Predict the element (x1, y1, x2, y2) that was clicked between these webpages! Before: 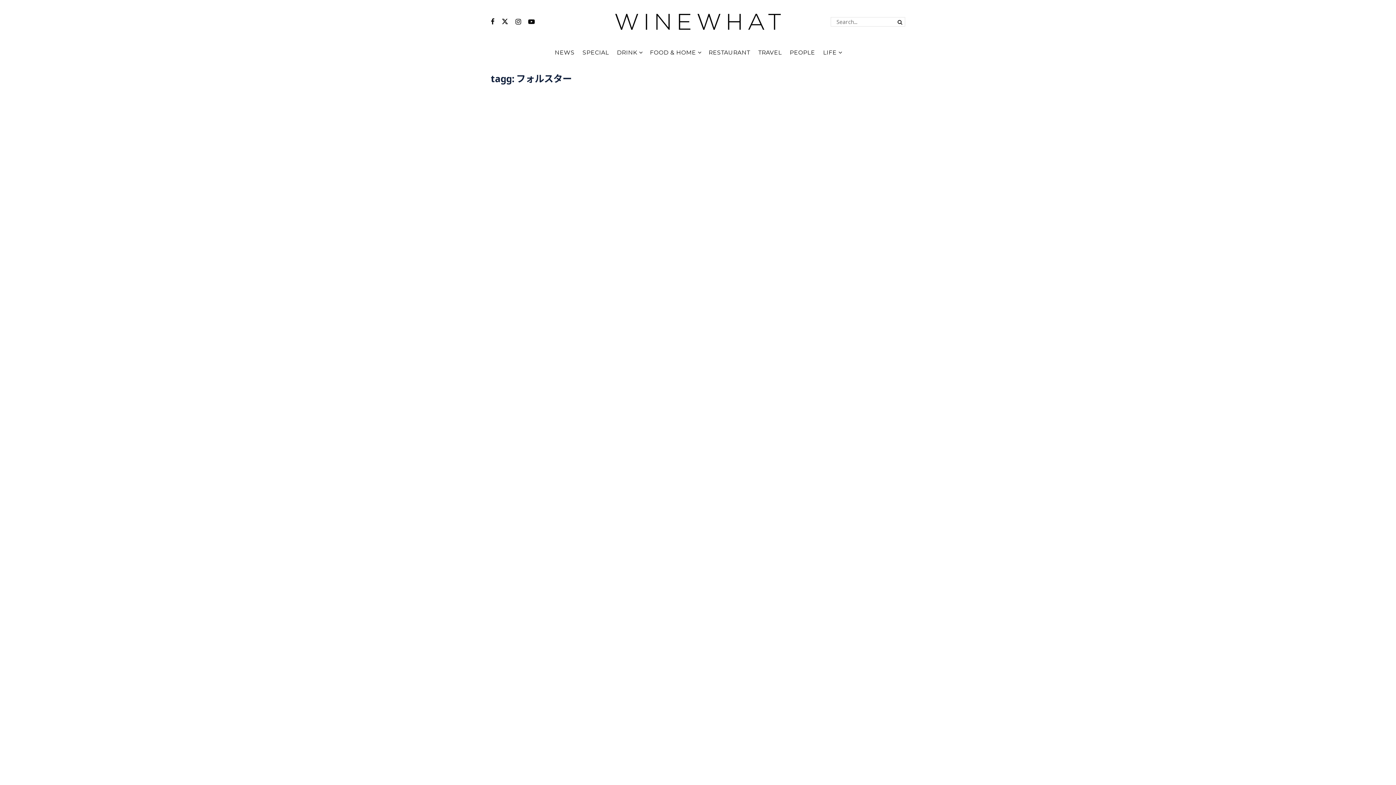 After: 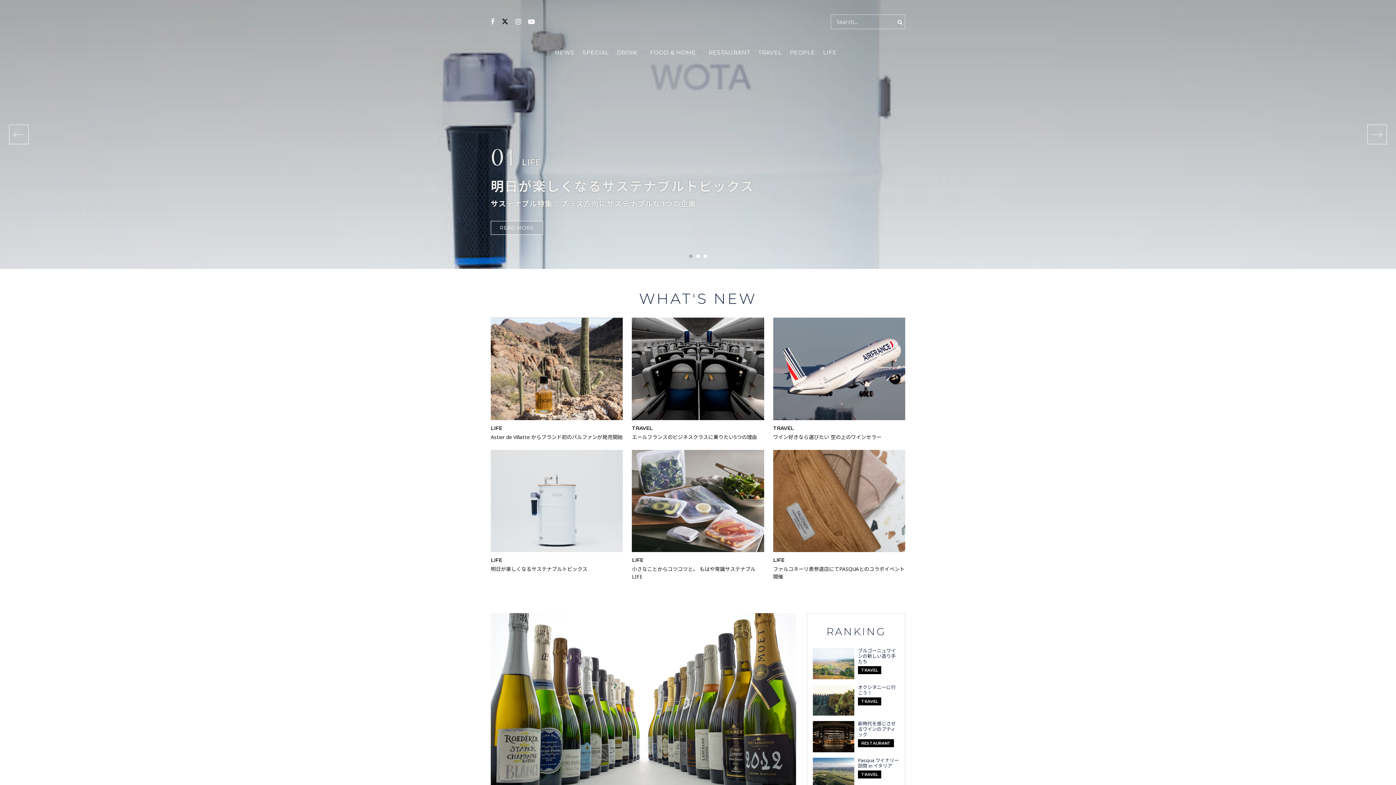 Action: bbox: (615, 13, 781, 29)